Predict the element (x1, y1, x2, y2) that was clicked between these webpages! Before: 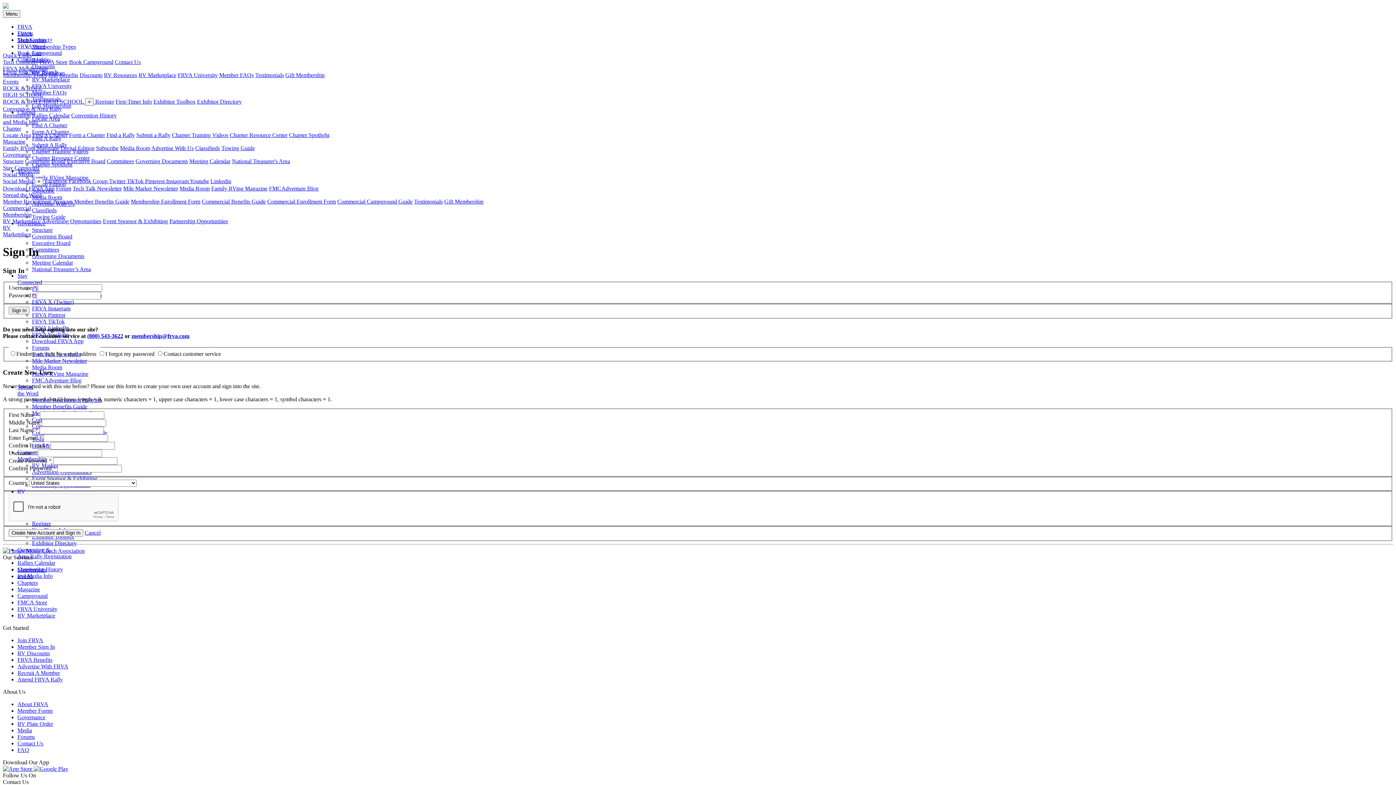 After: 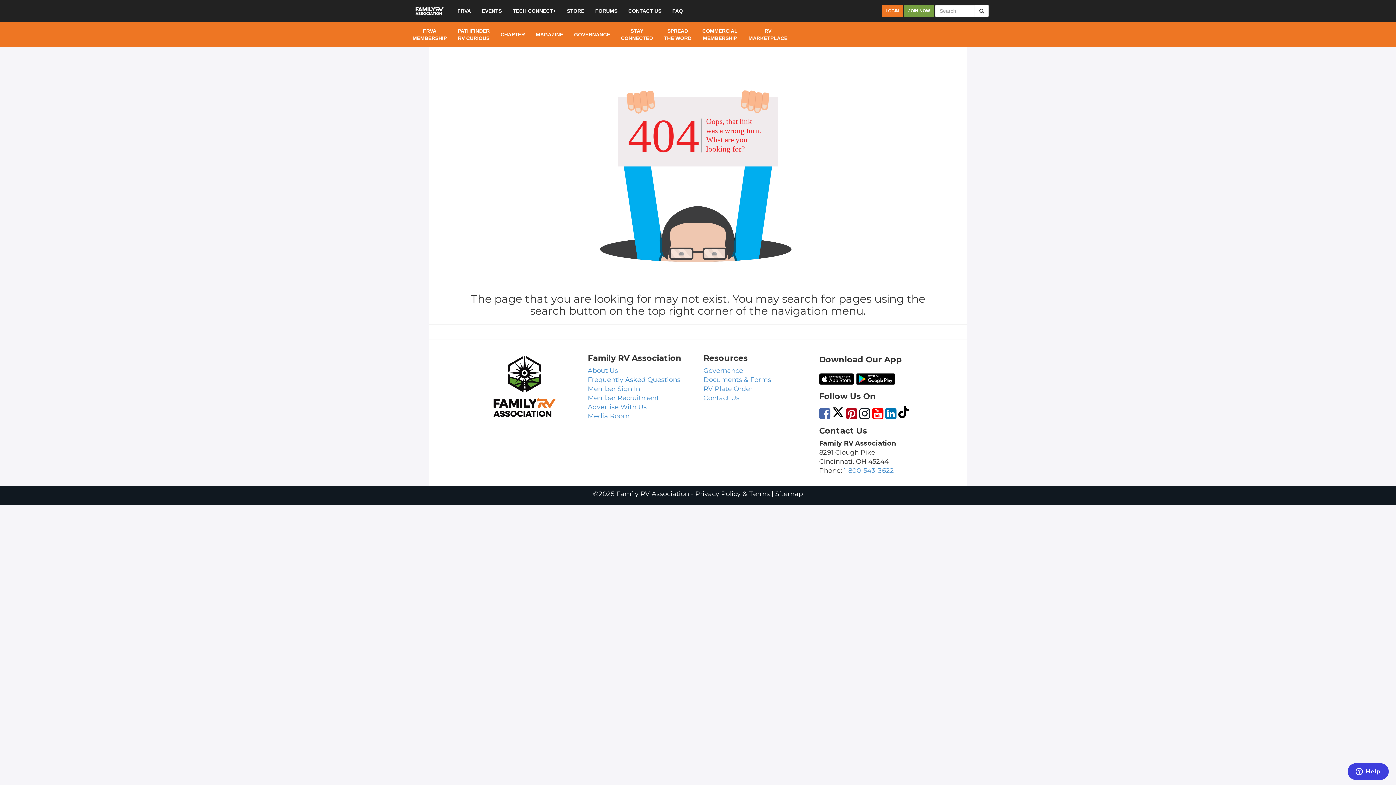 Action: label: About FRVA bbox: (17, 701, 48, 707)